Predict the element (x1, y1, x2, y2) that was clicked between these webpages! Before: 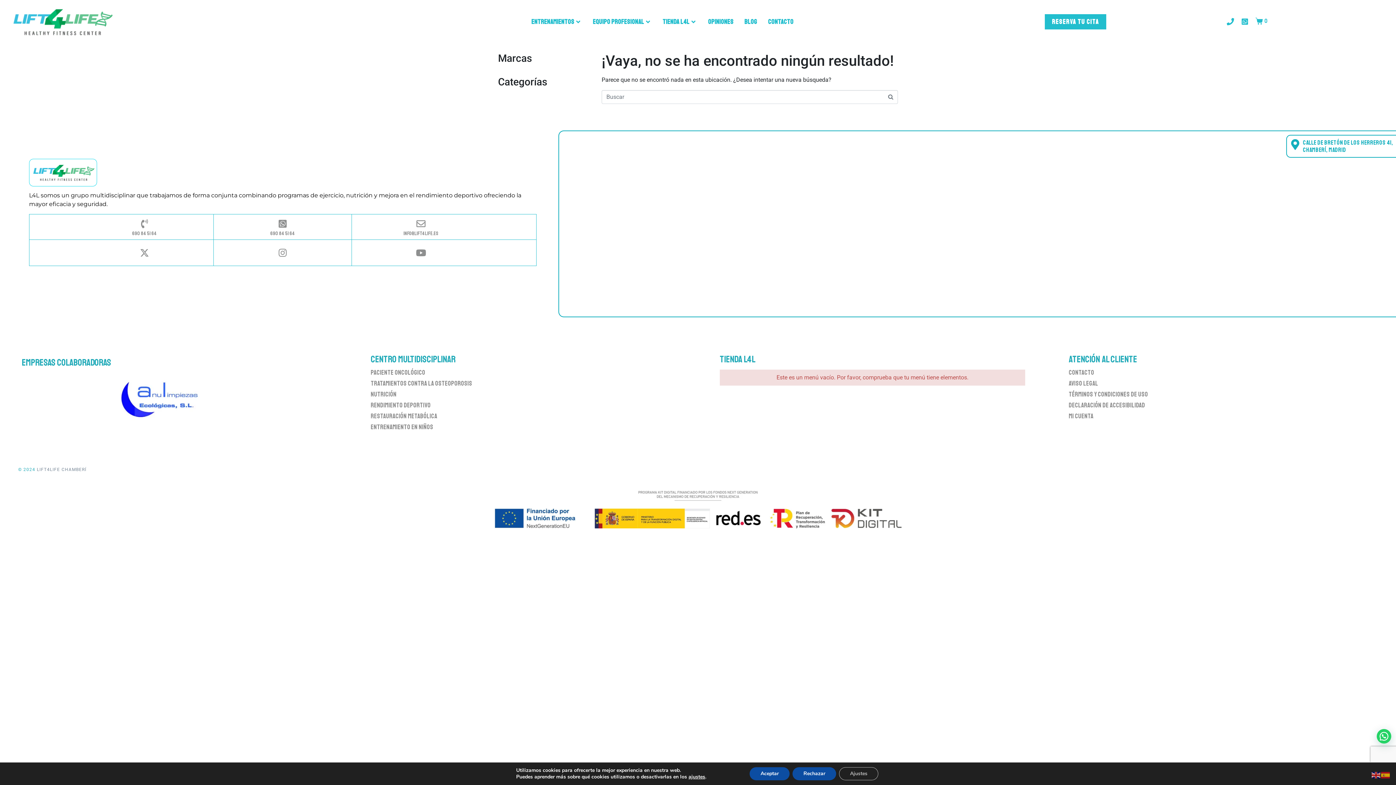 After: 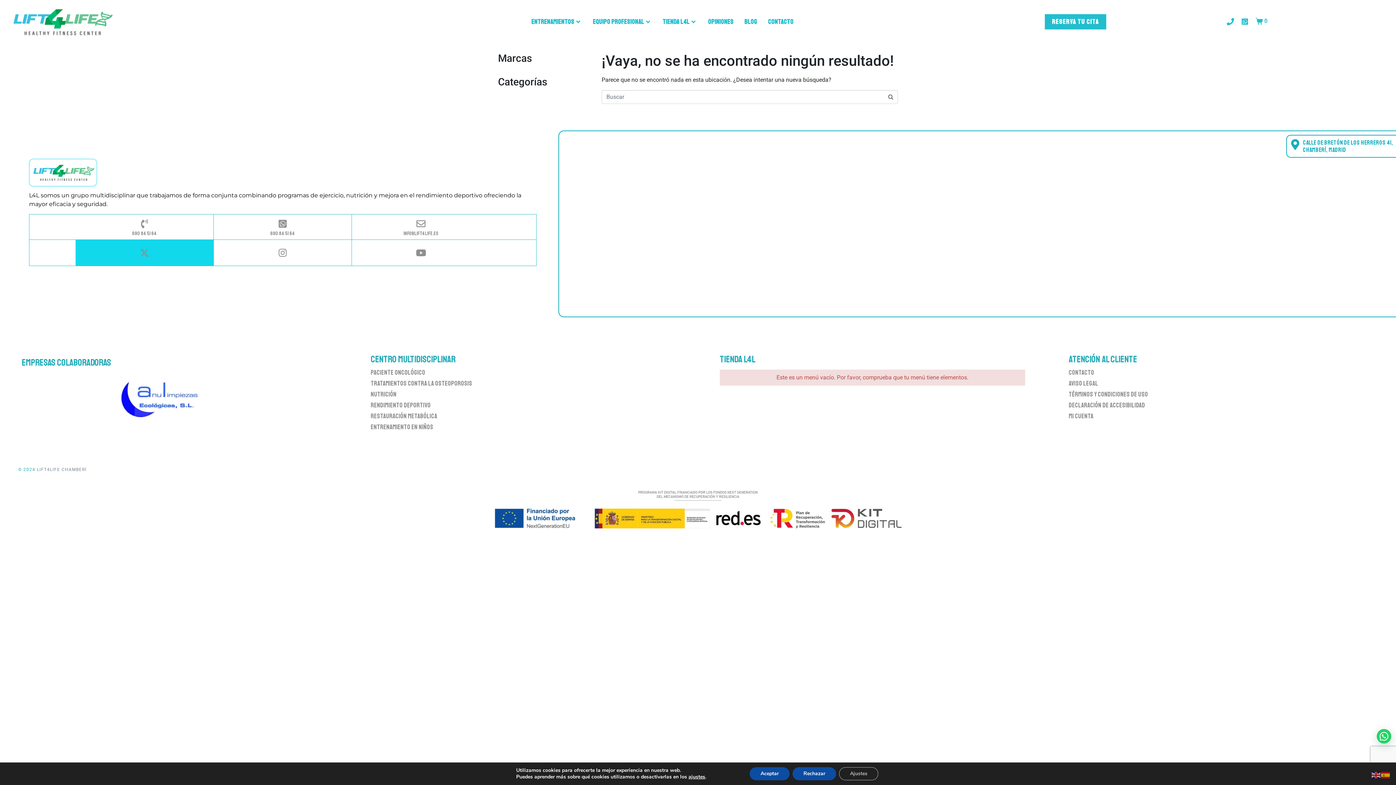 Action: bbox: (139, 248, 149, 257)